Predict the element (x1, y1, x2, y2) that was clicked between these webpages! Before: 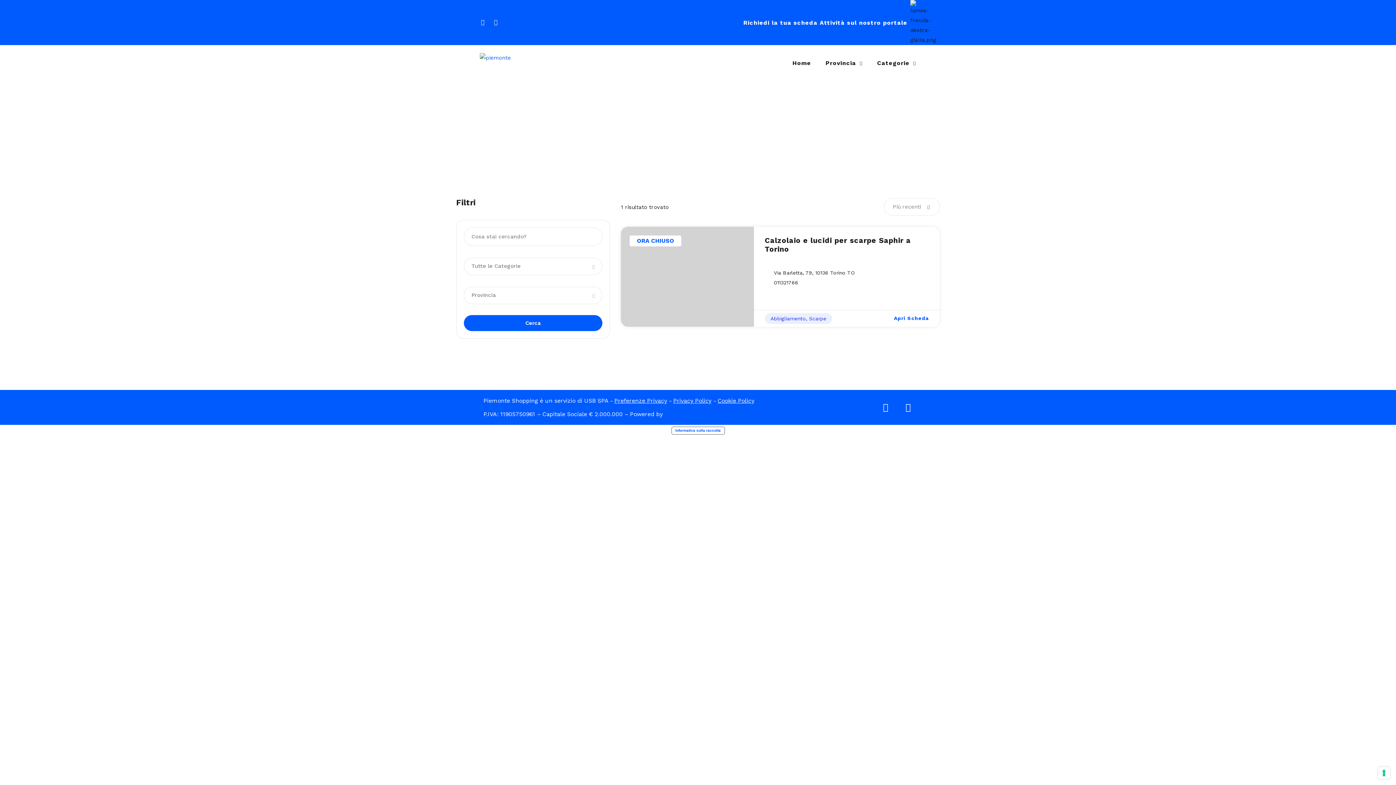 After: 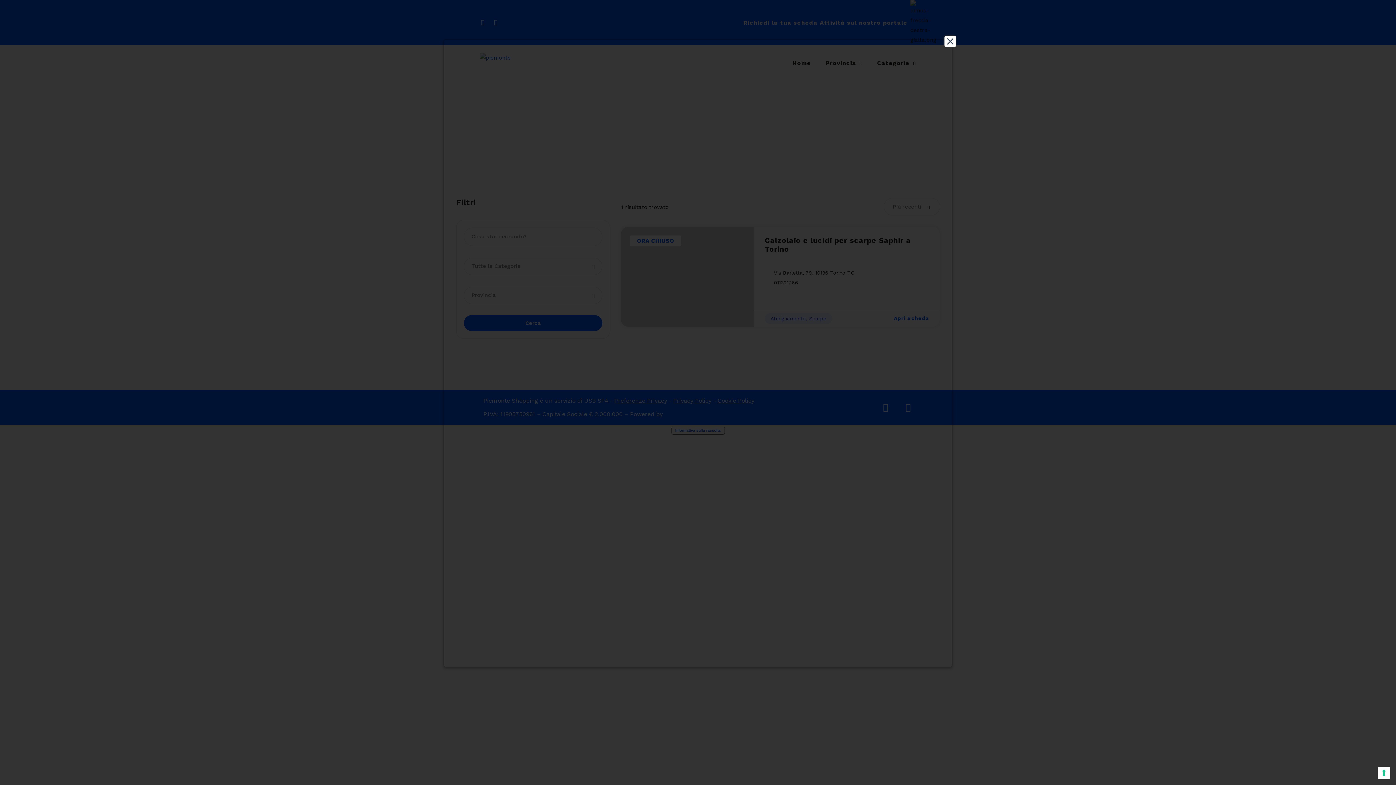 Action: bbox: (717, 396, 754, 405) label: Cookie Policy